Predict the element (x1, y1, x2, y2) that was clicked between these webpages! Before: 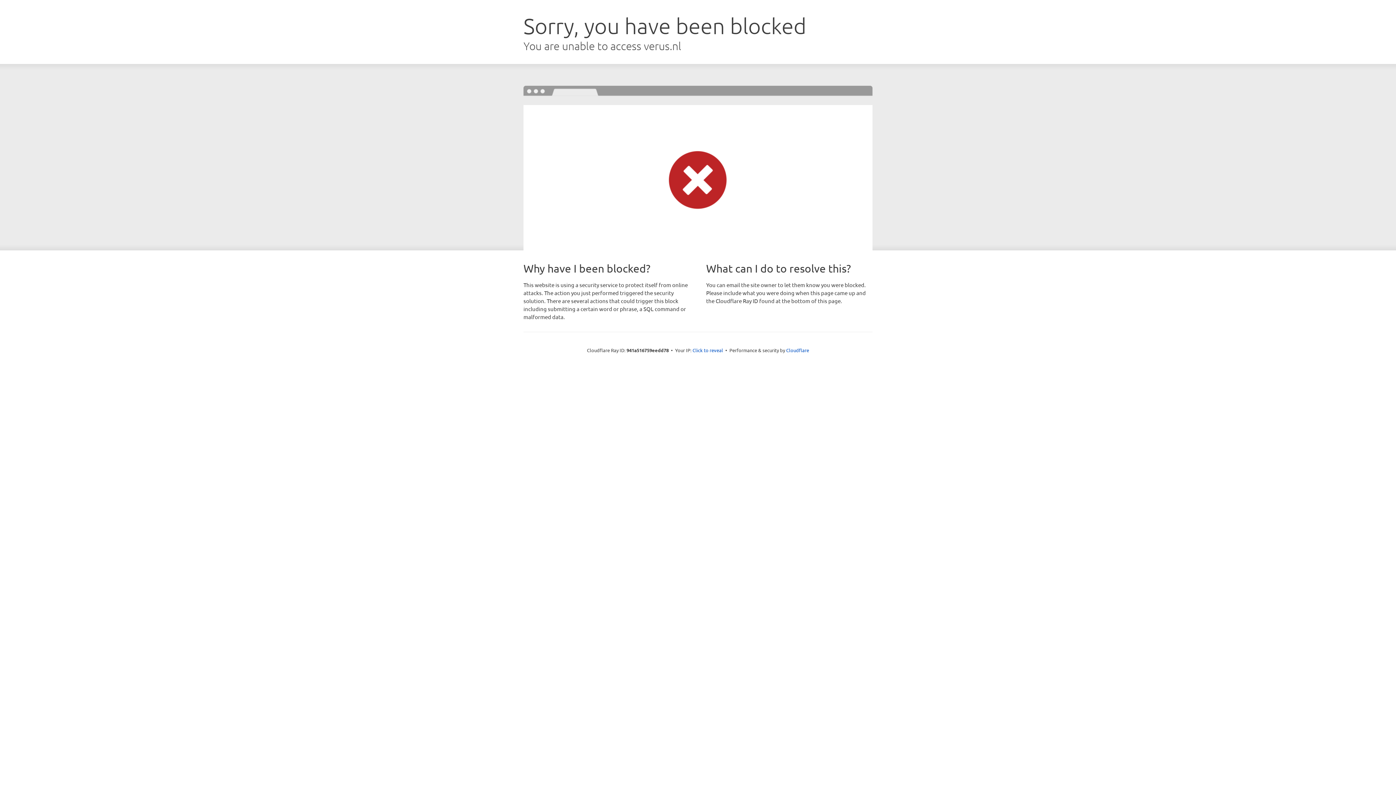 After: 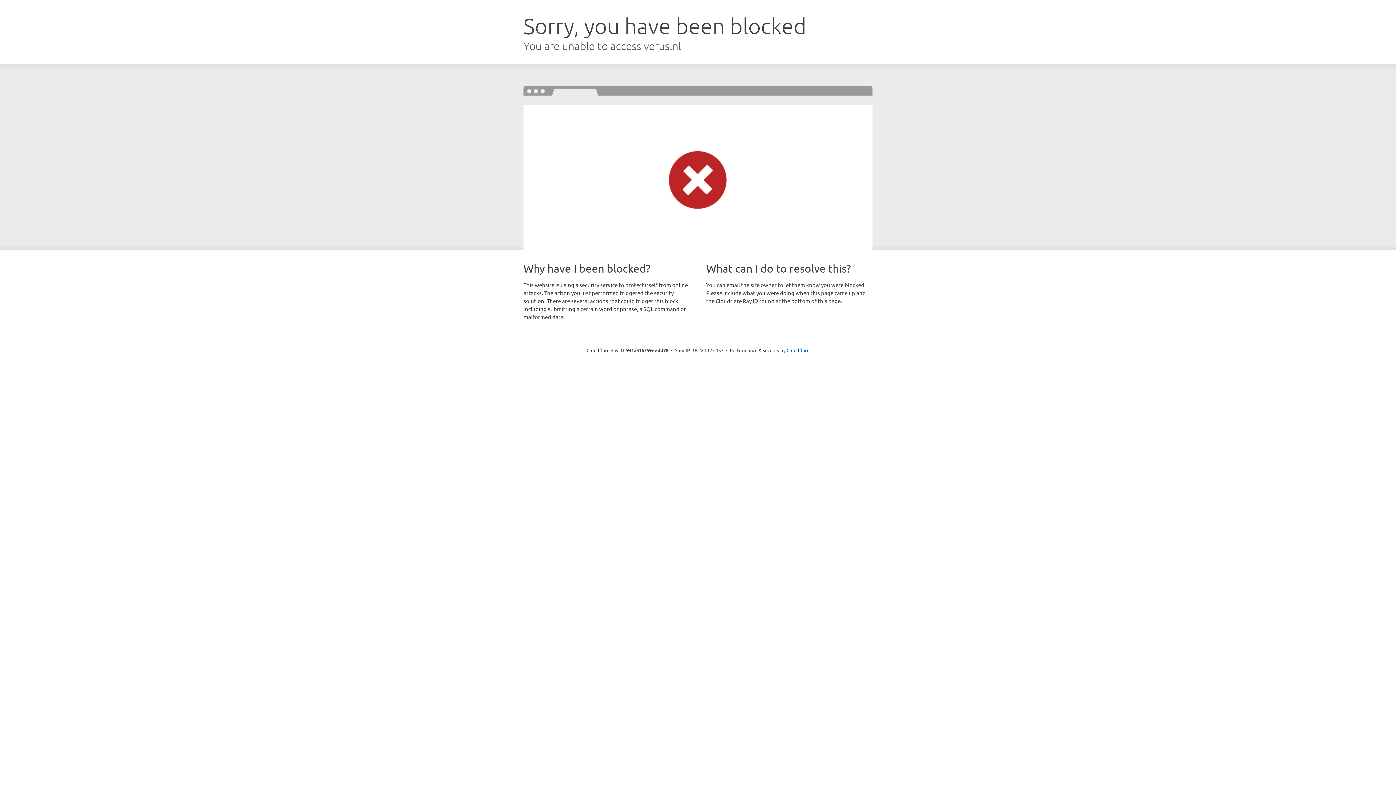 Action: bbox: (692, 346, 723, 353) label: Click to reveal